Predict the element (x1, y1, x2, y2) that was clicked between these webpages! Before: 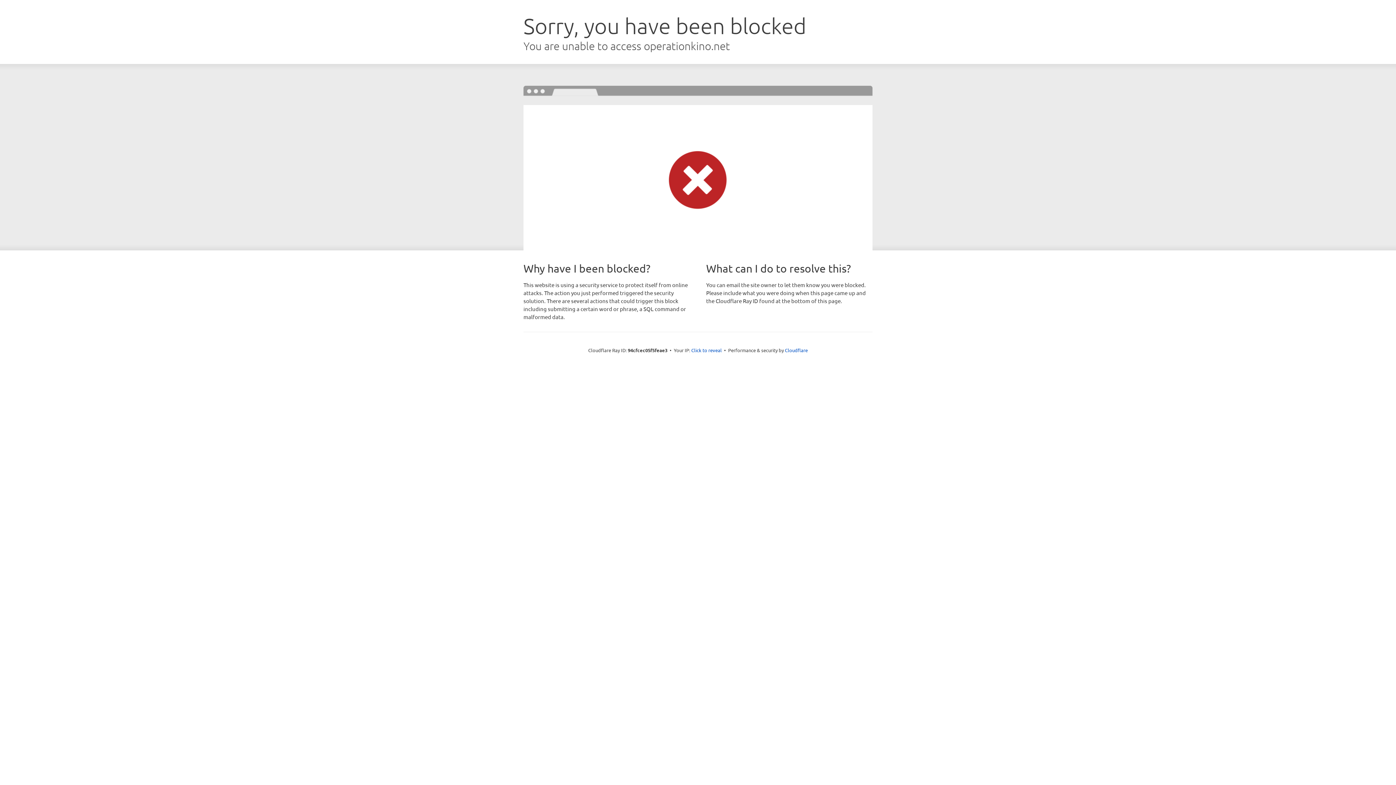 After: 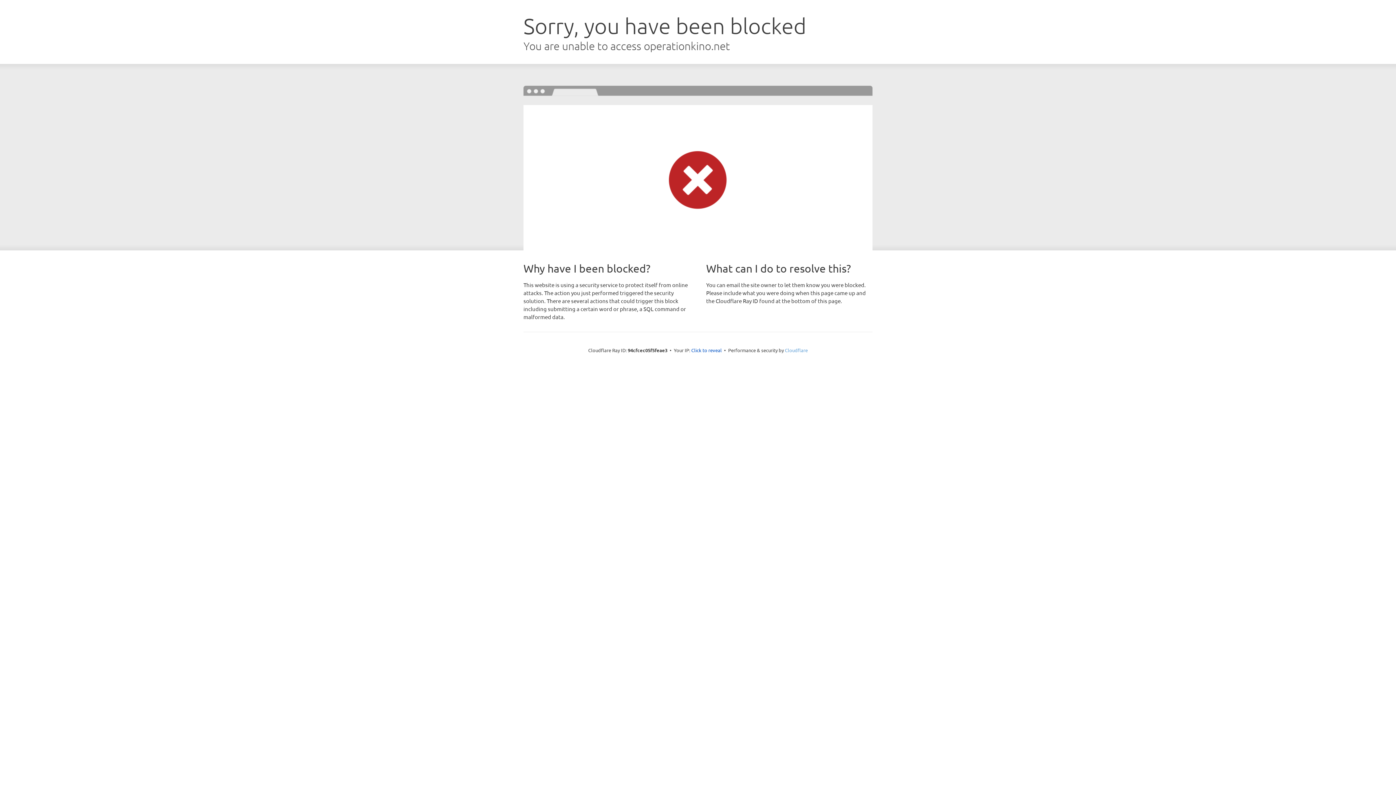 Action: bbox: (785, 347, 808, 353) label: Cloudflare